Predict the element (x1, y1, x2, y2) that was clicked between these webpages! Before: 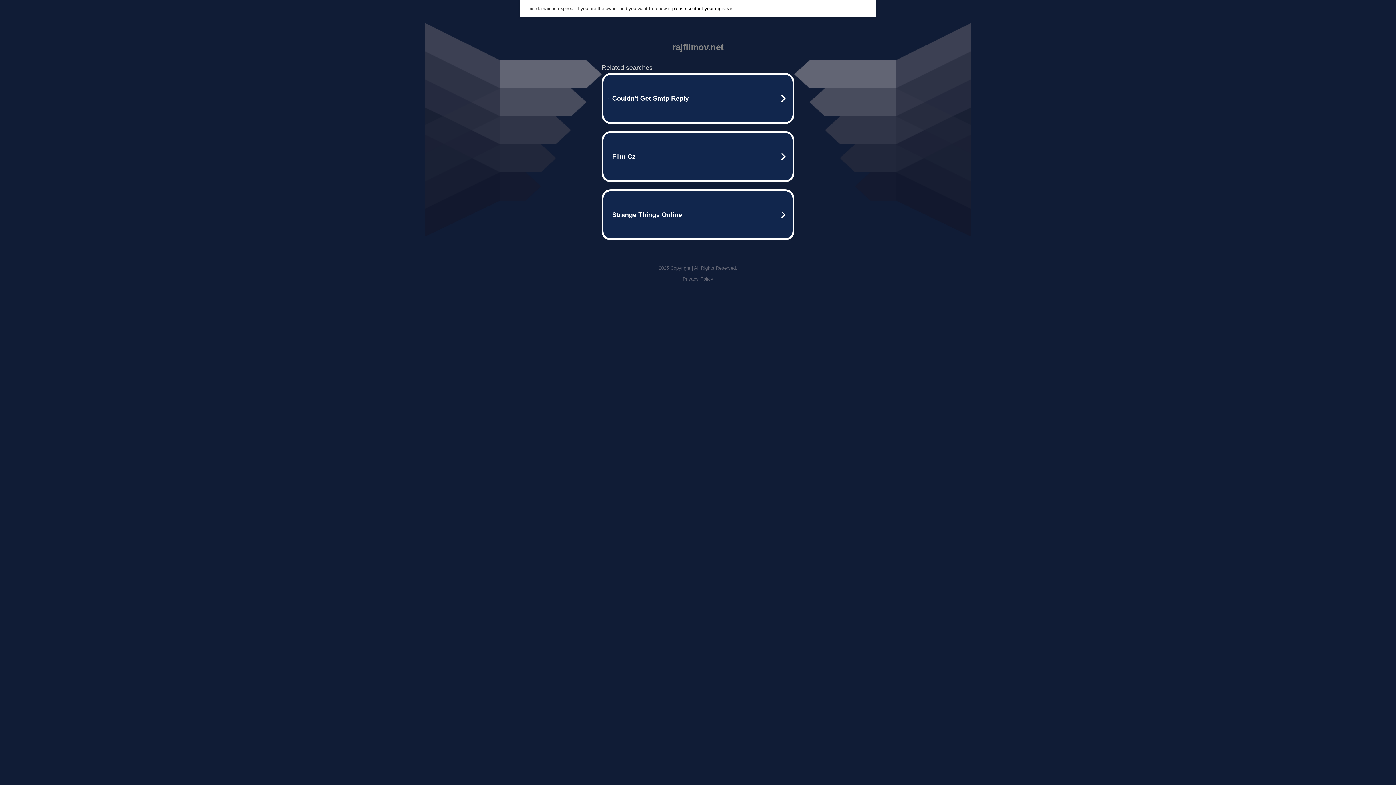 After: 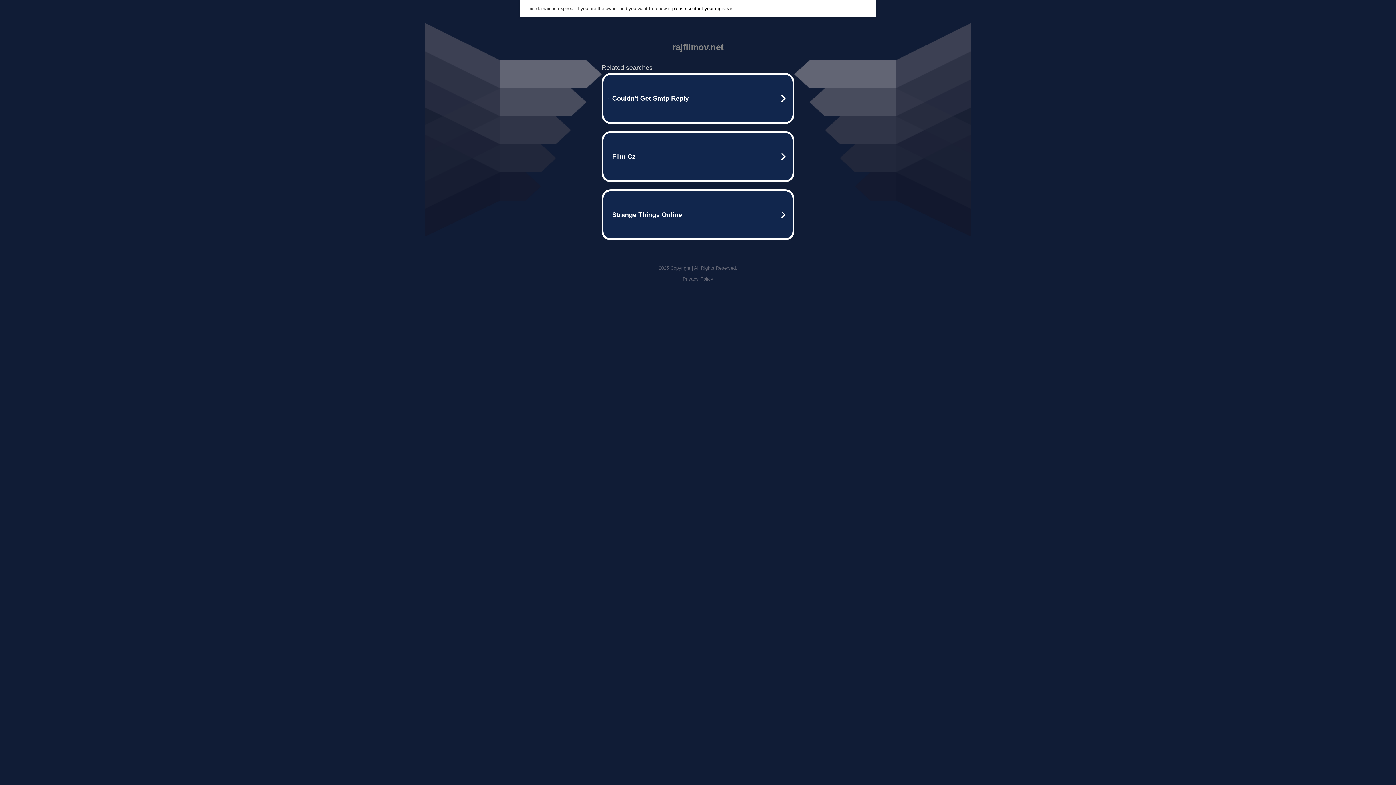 Action: label: please contact your registrar bbox: (672, 5, 732, 11)